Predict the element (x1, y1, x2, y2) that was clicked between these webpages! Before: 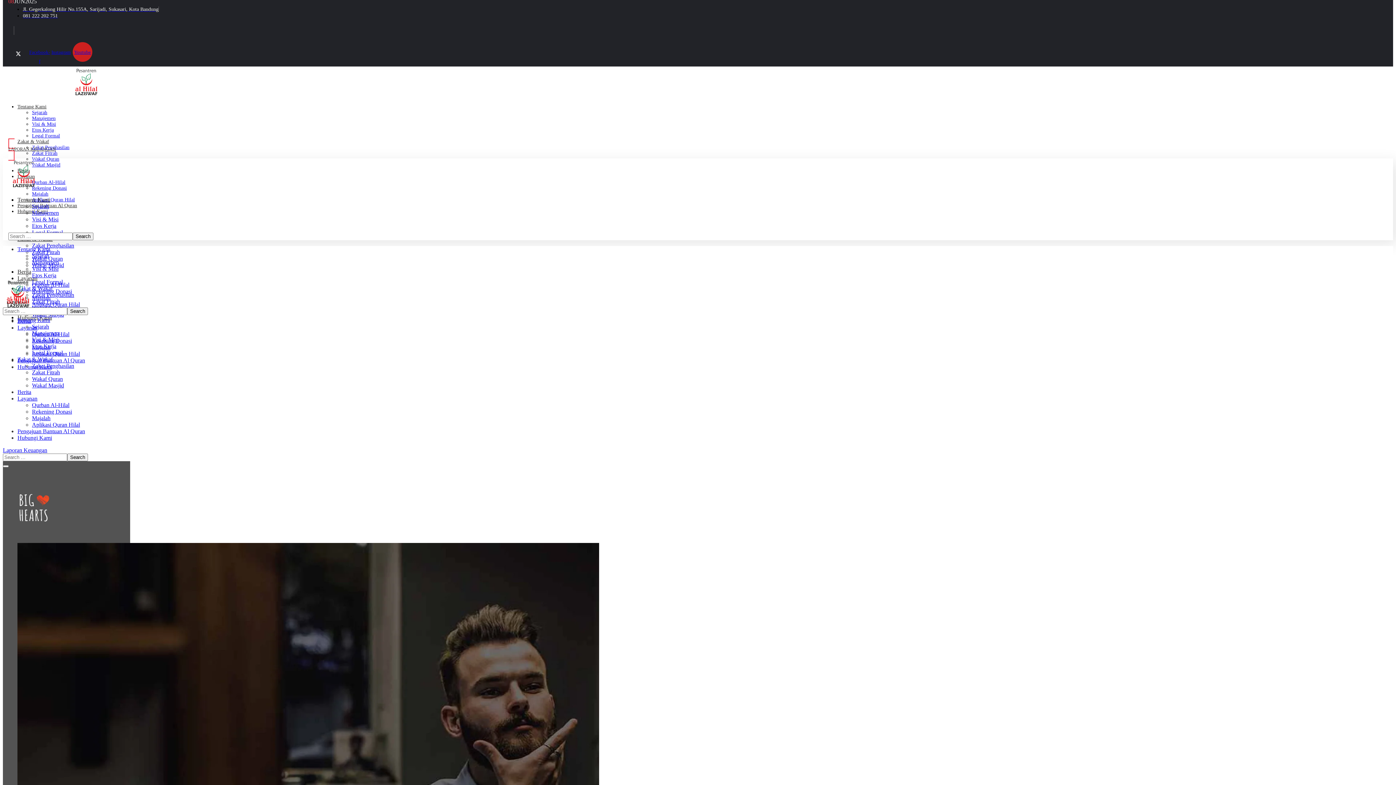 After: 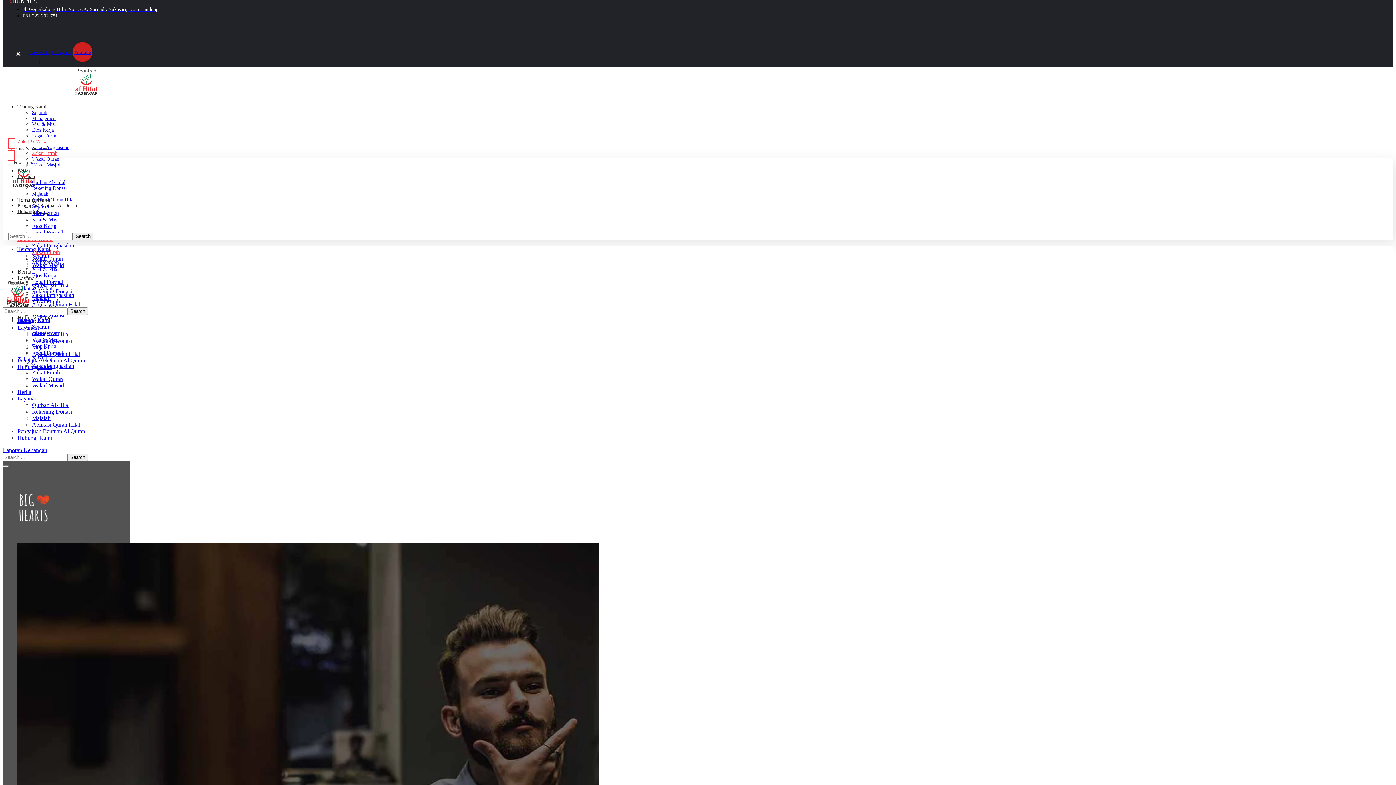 Action: bbox: (32, 298, 60, 304) label: Zakat Fitrah